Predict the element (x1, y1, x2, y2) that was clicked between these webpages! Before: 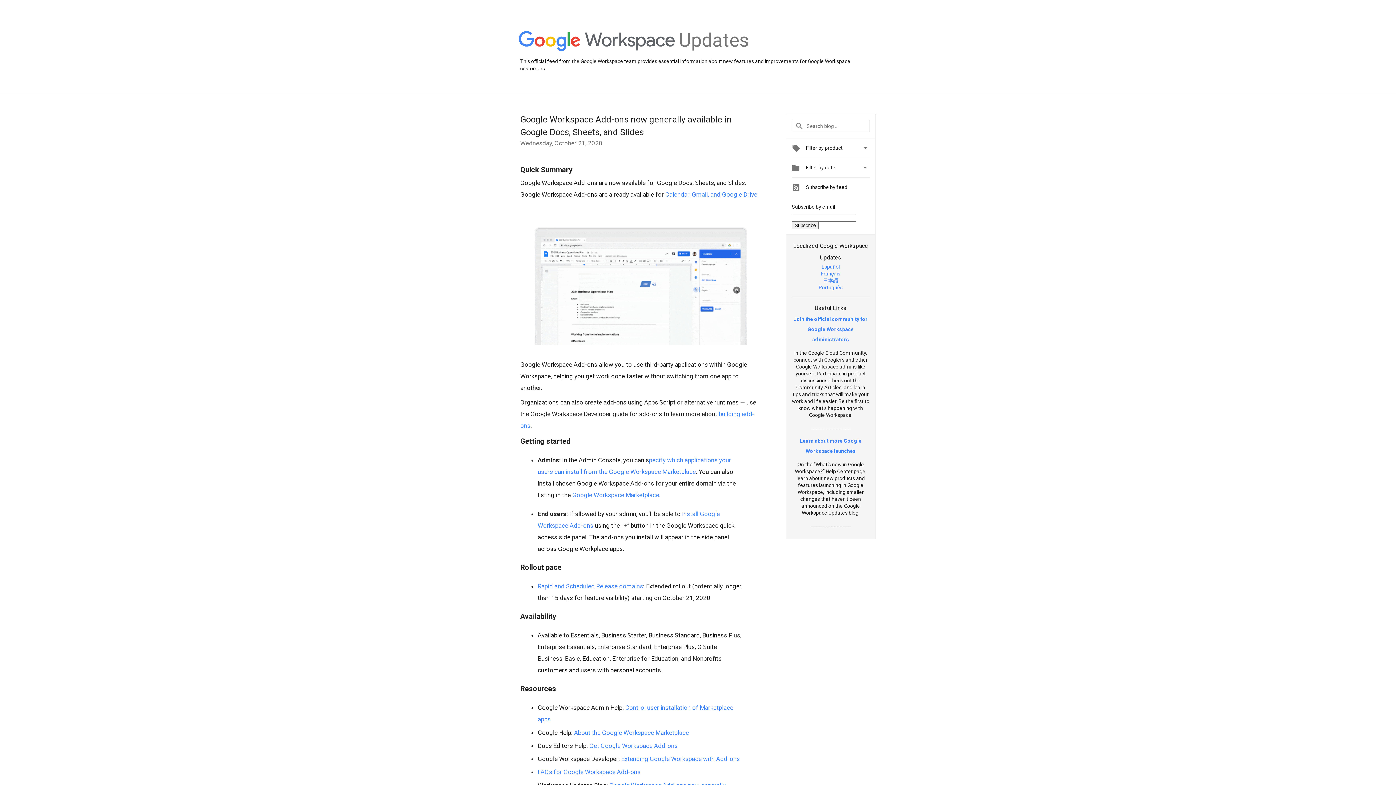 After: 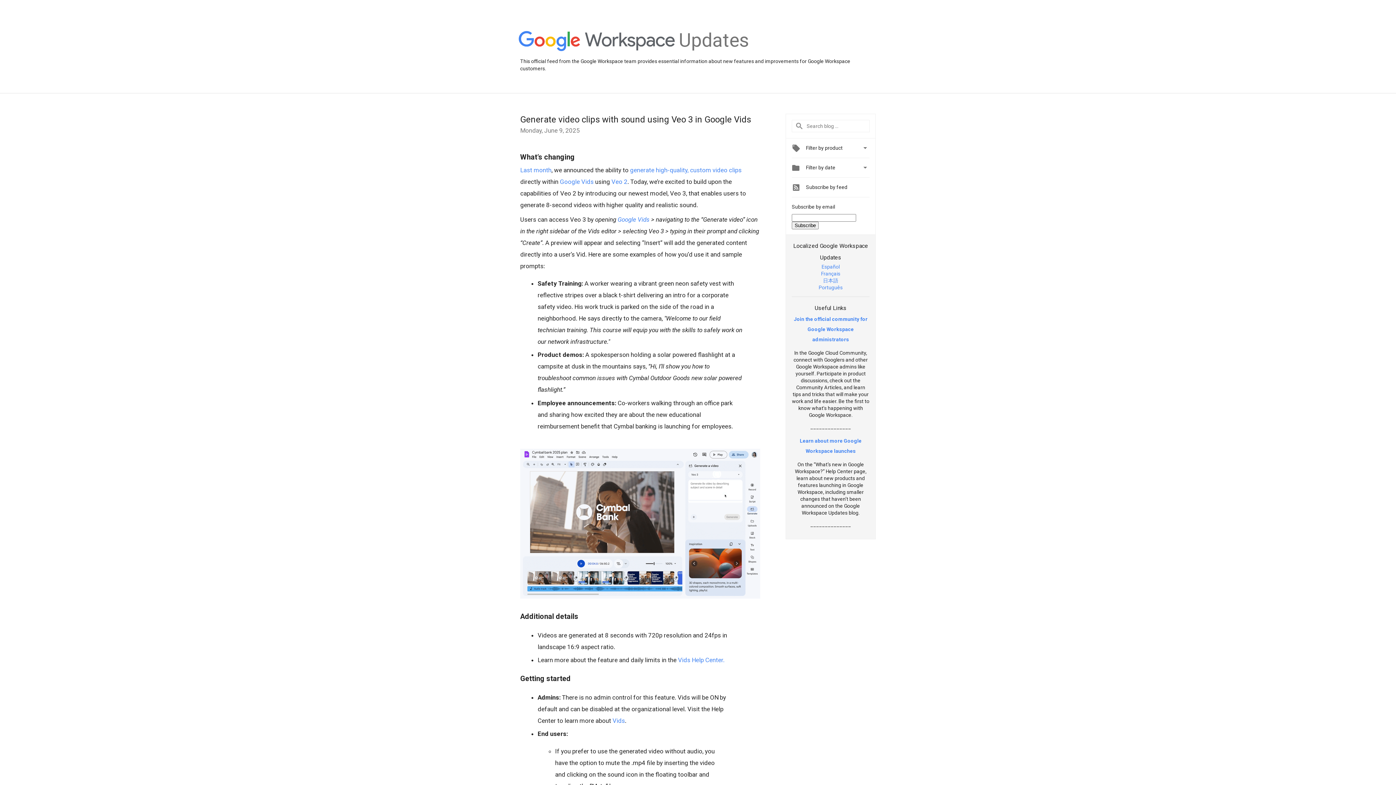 Action: label: Updates bbox: (679, 48, 749, 54)